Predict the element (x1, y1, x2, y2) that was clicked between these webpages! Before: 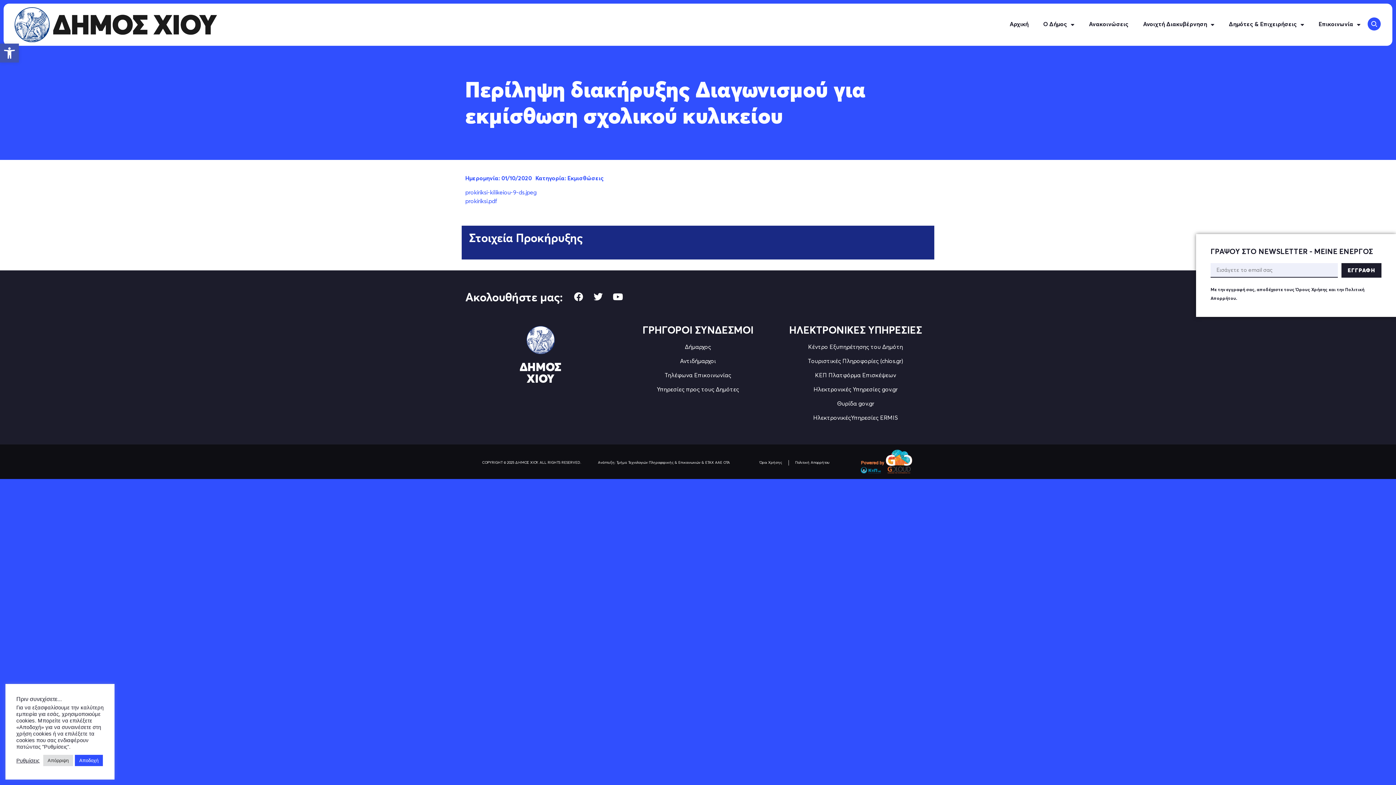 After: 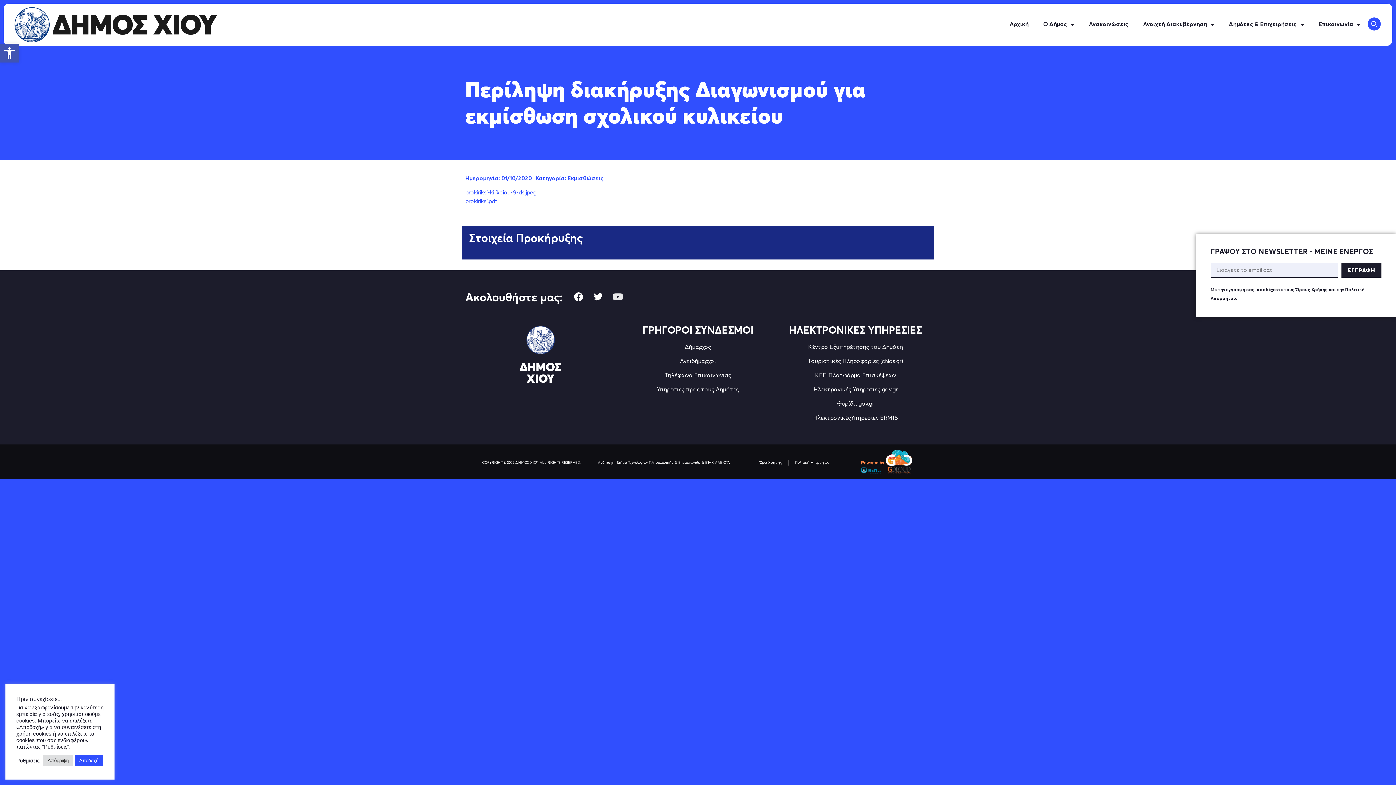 Action: bbox: (613, 292, 622, 301) label: Youtube